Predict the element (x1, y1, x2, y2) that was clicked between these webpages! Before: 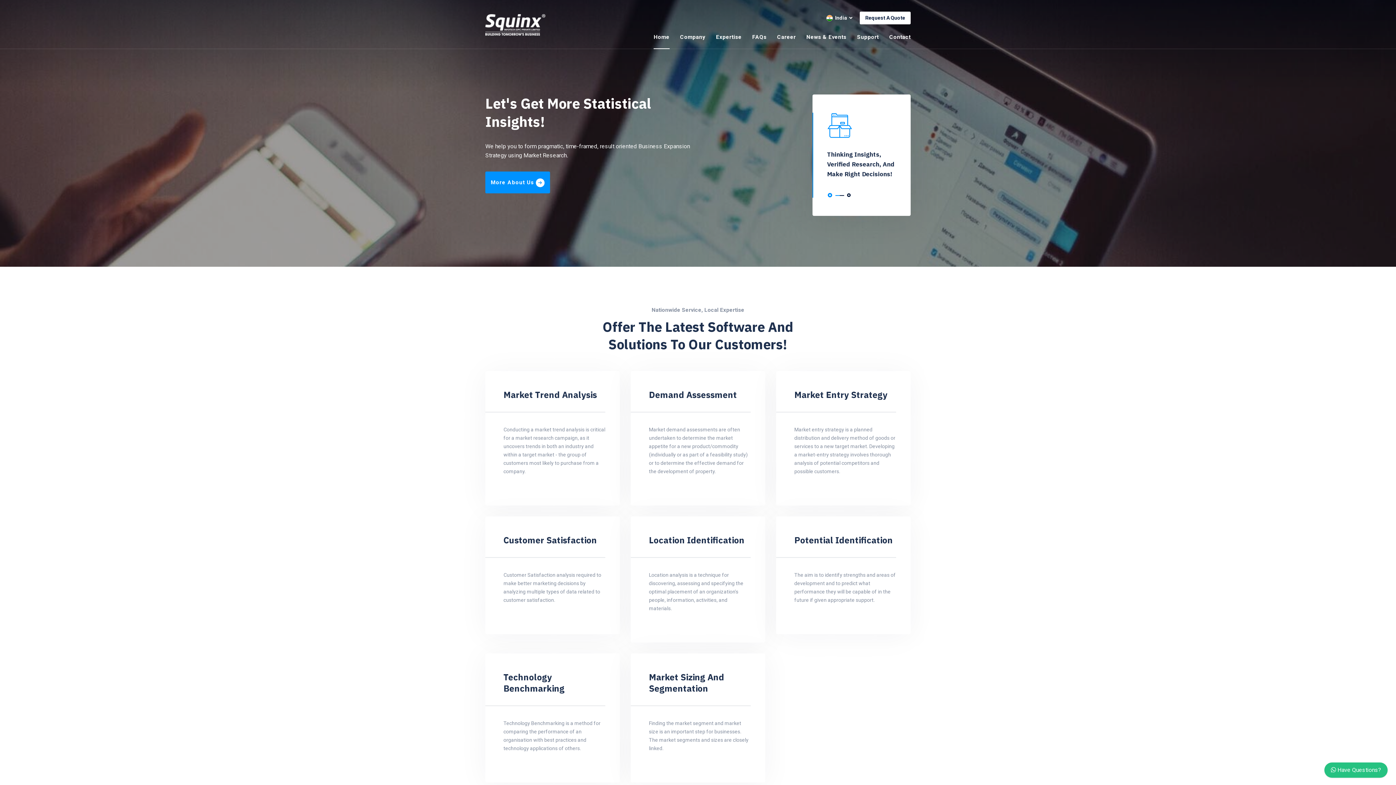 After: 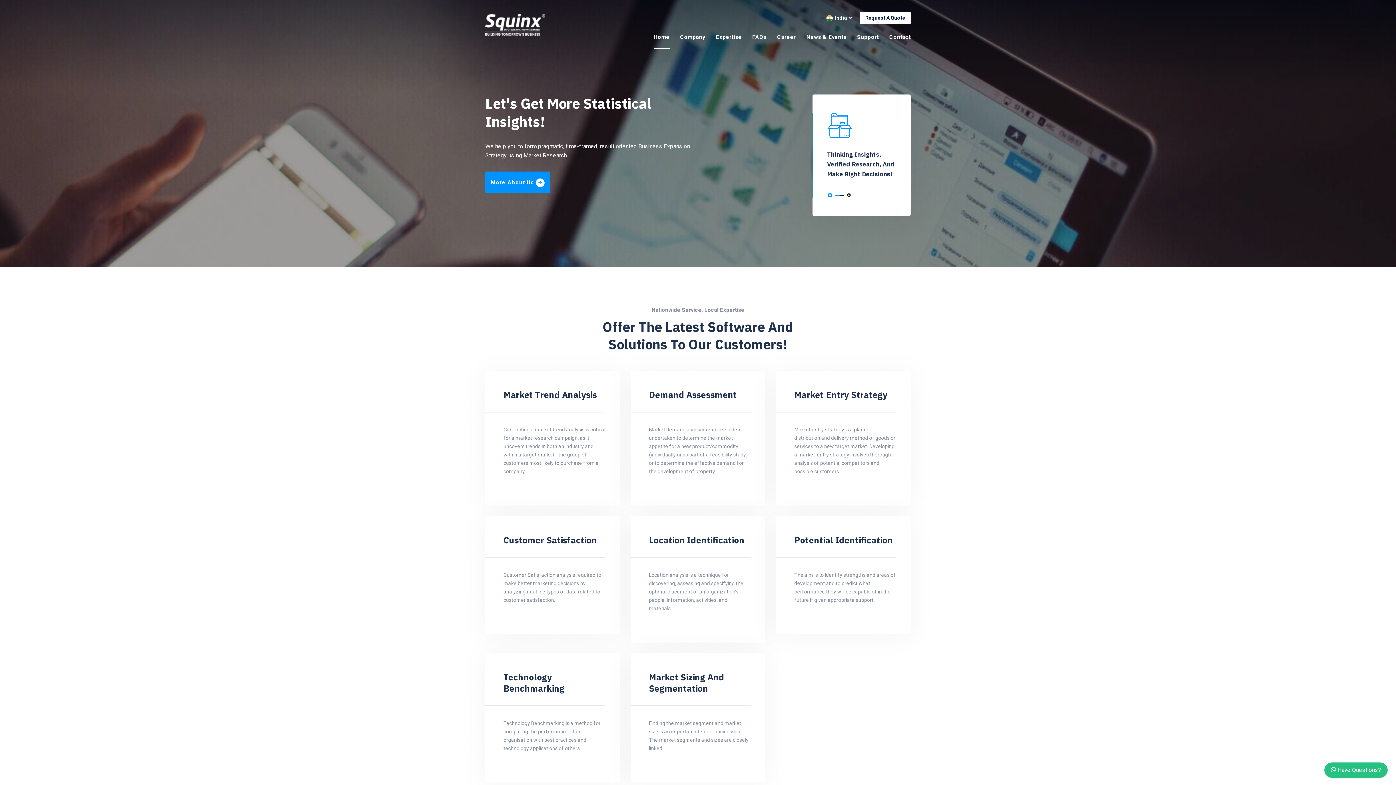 Action: label: 1 of 2 bbox: (828, 193, 832, 197)